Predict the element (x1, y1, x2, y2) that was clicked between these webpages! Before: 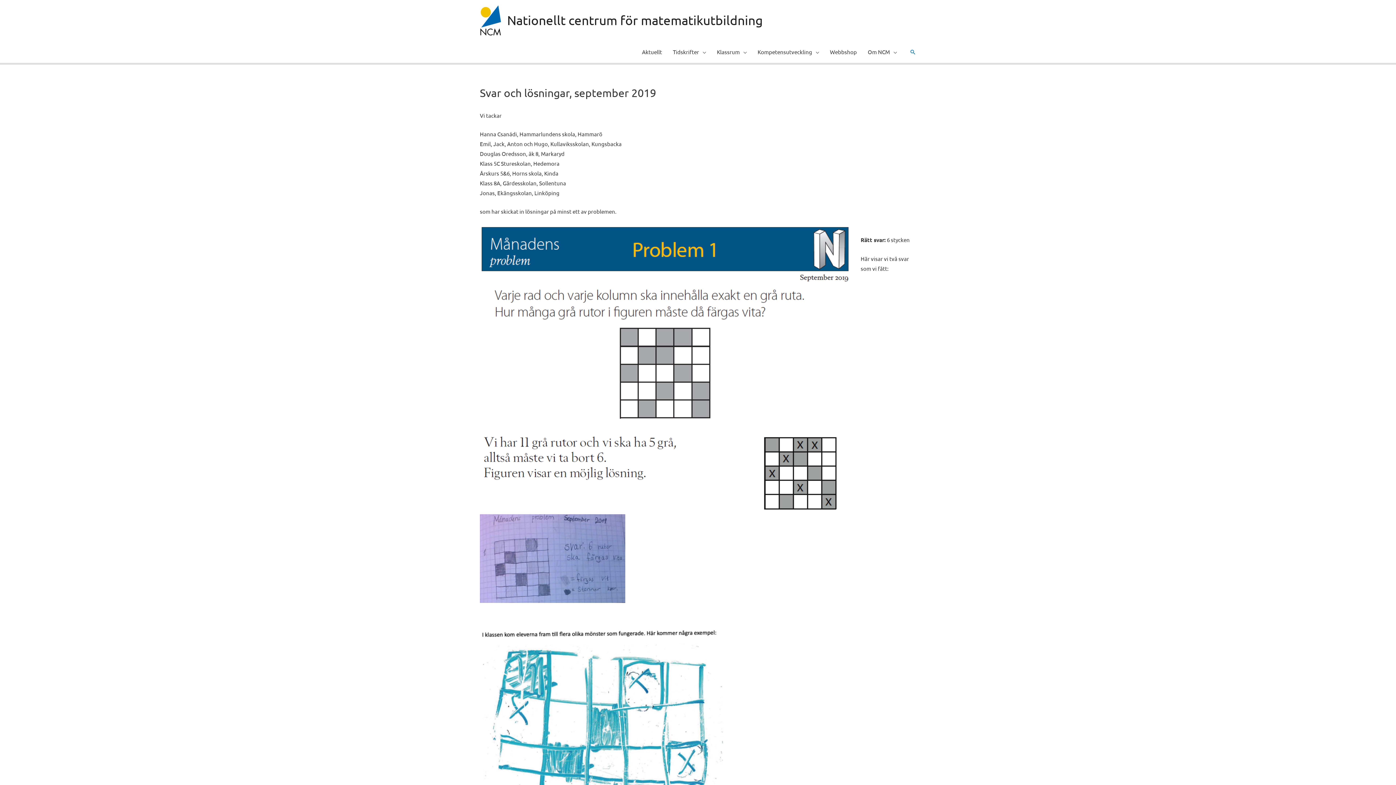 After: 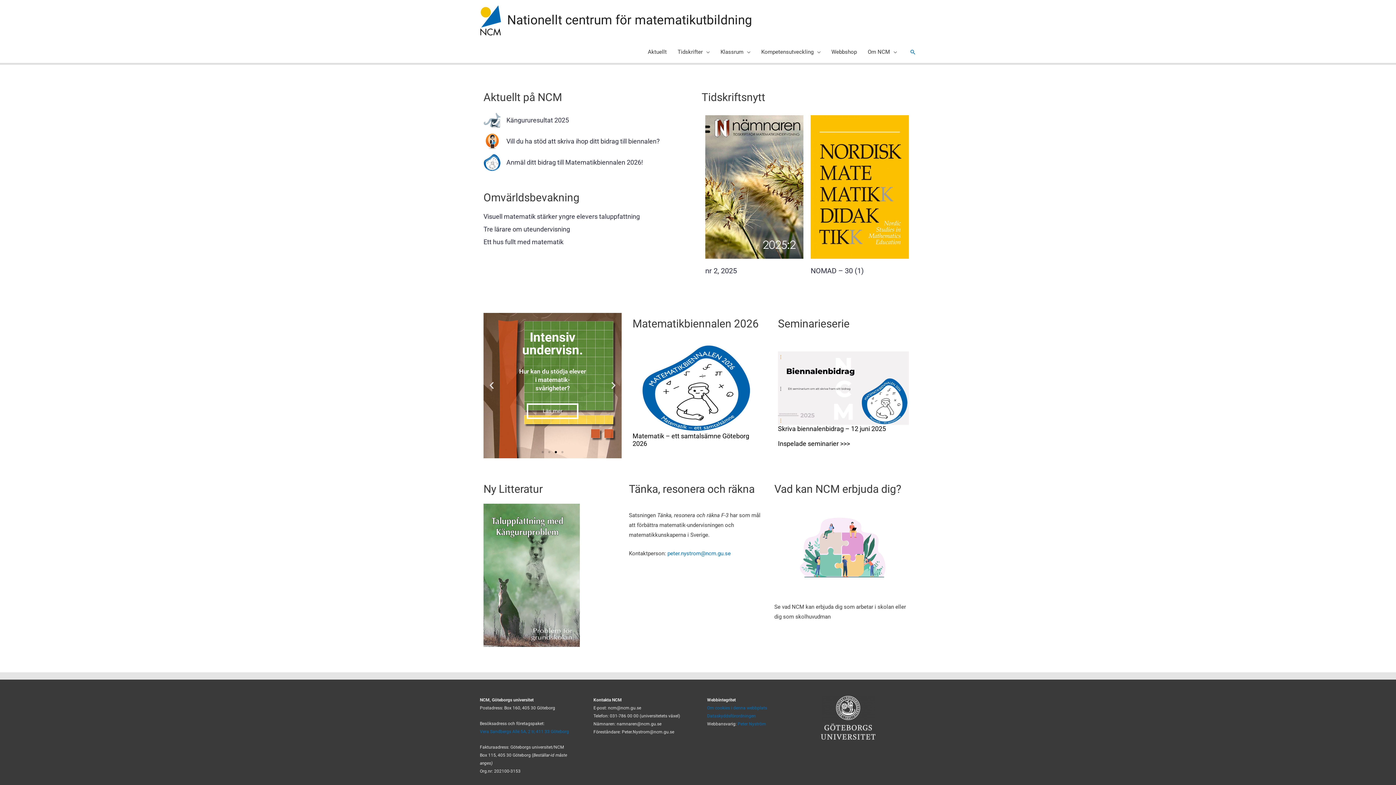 Action: bbox: (507, 12, 762, 27) label: Nationellt centrum för matematikutbildning